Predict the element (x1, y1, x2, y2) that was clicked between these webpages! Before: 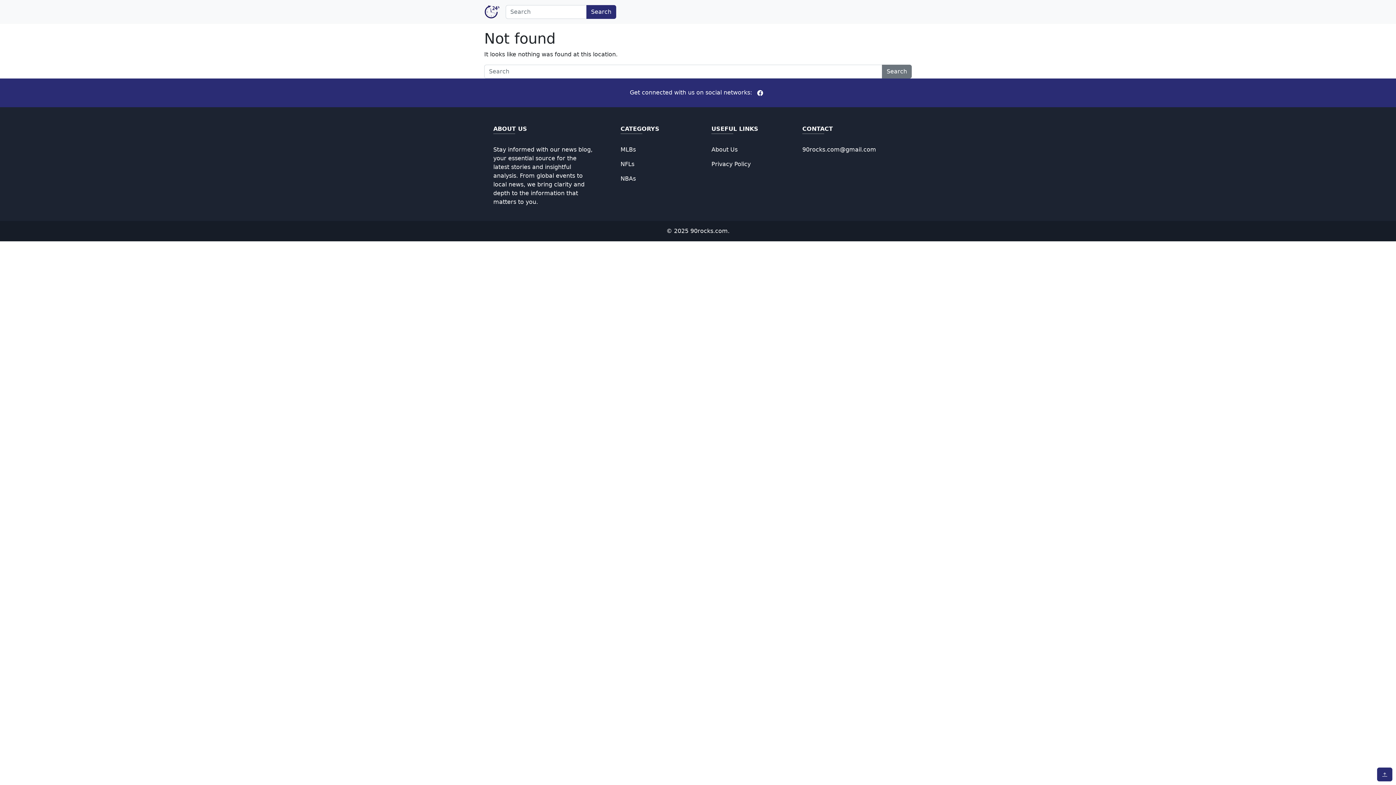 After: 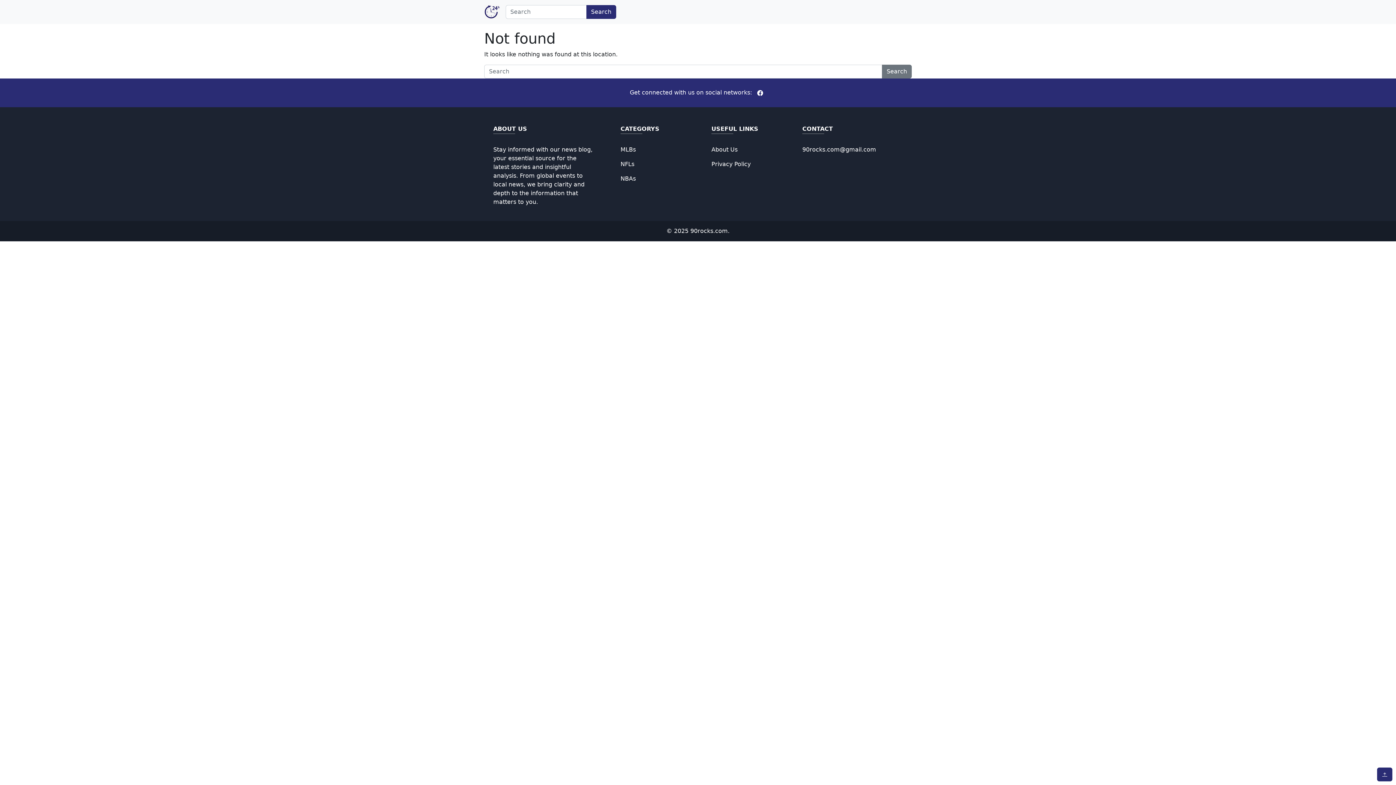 Action: label: Privacy Policy bbox: (711, 160, 750, 167)